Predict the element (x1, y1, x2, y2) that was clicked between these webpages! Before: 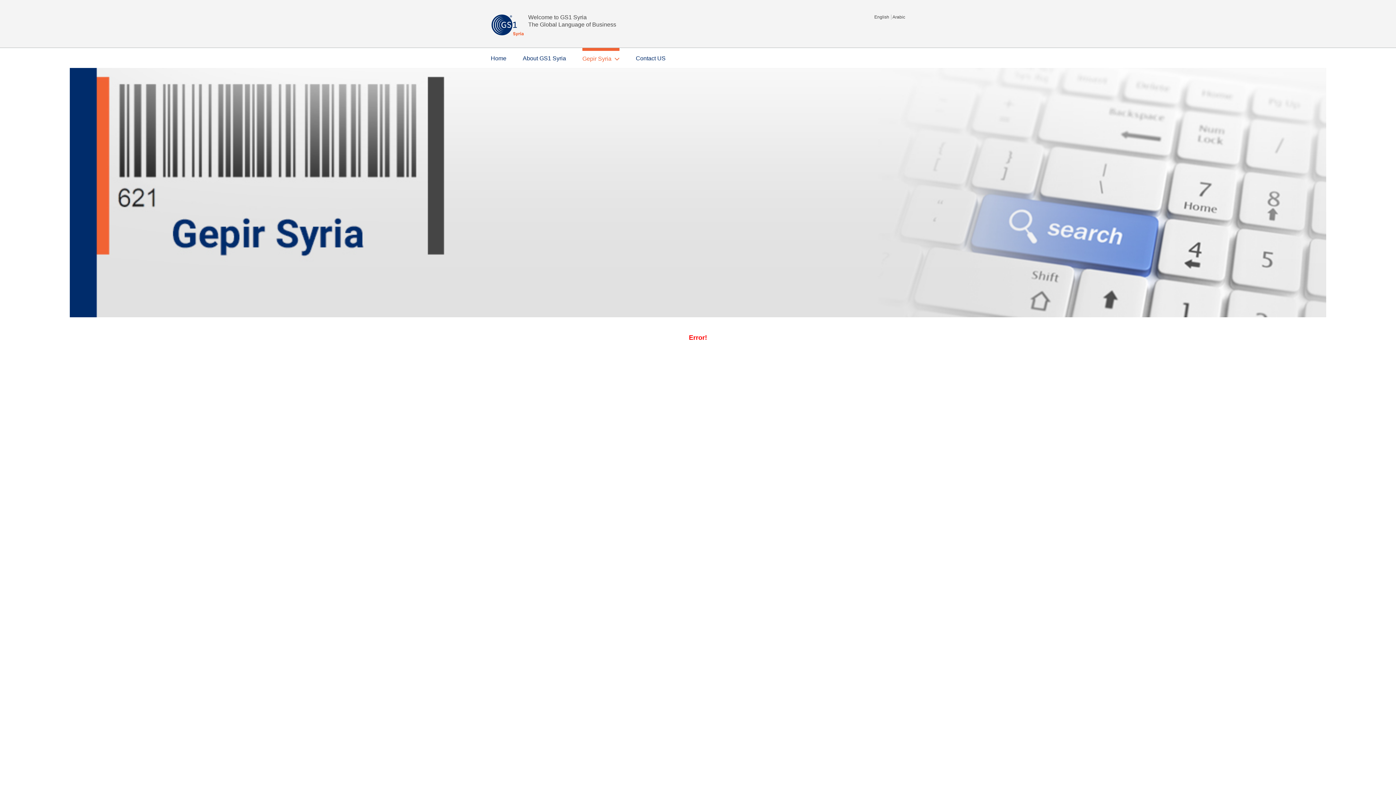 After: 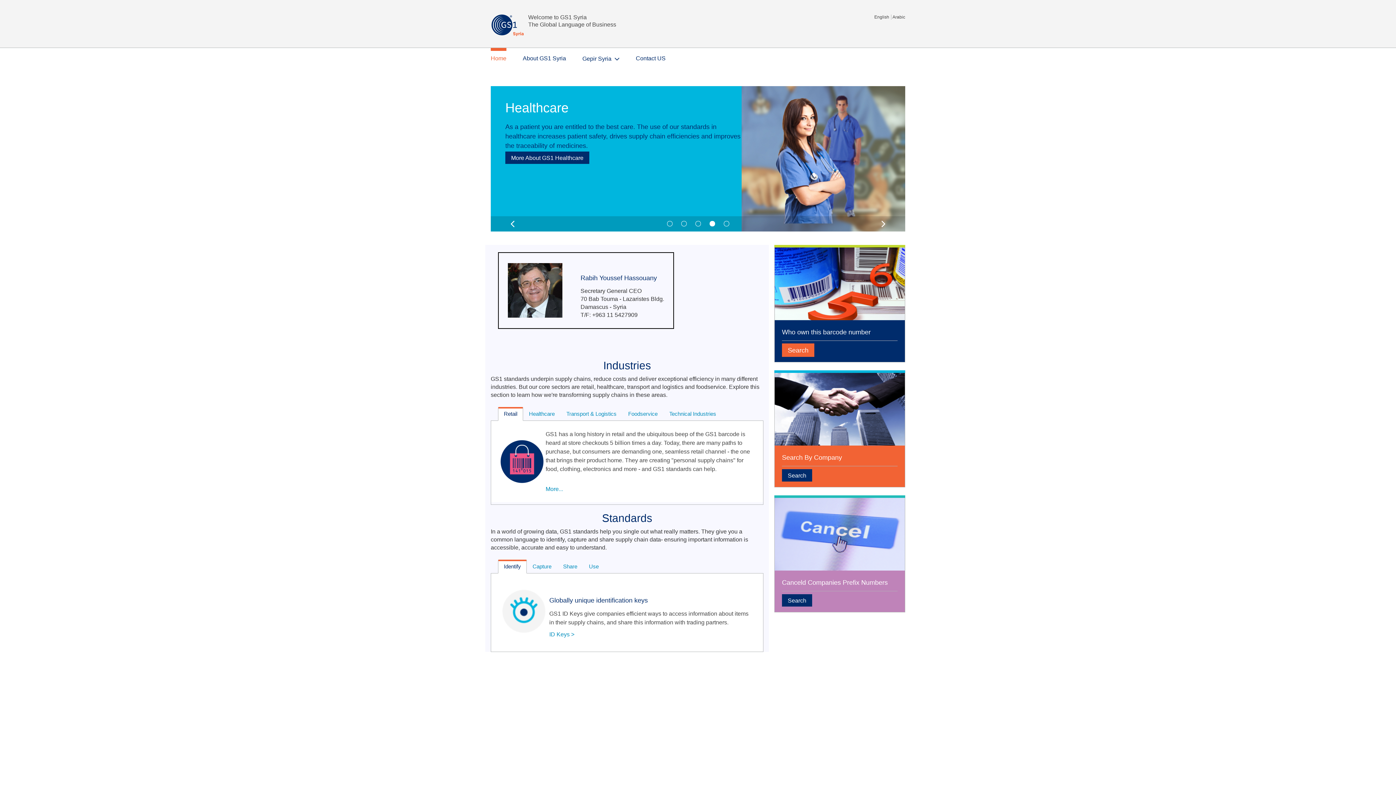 Action: bbox: (490, 21, 535, 27)